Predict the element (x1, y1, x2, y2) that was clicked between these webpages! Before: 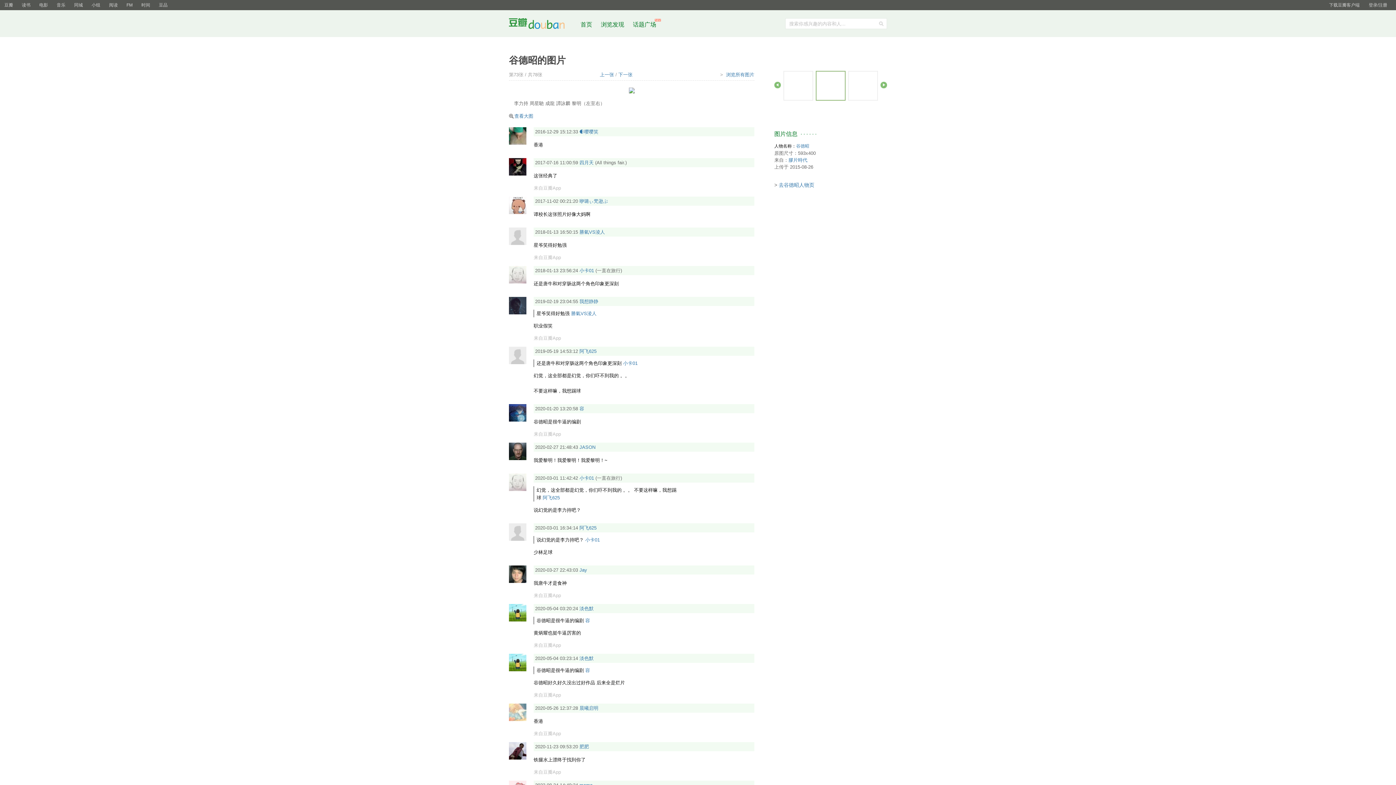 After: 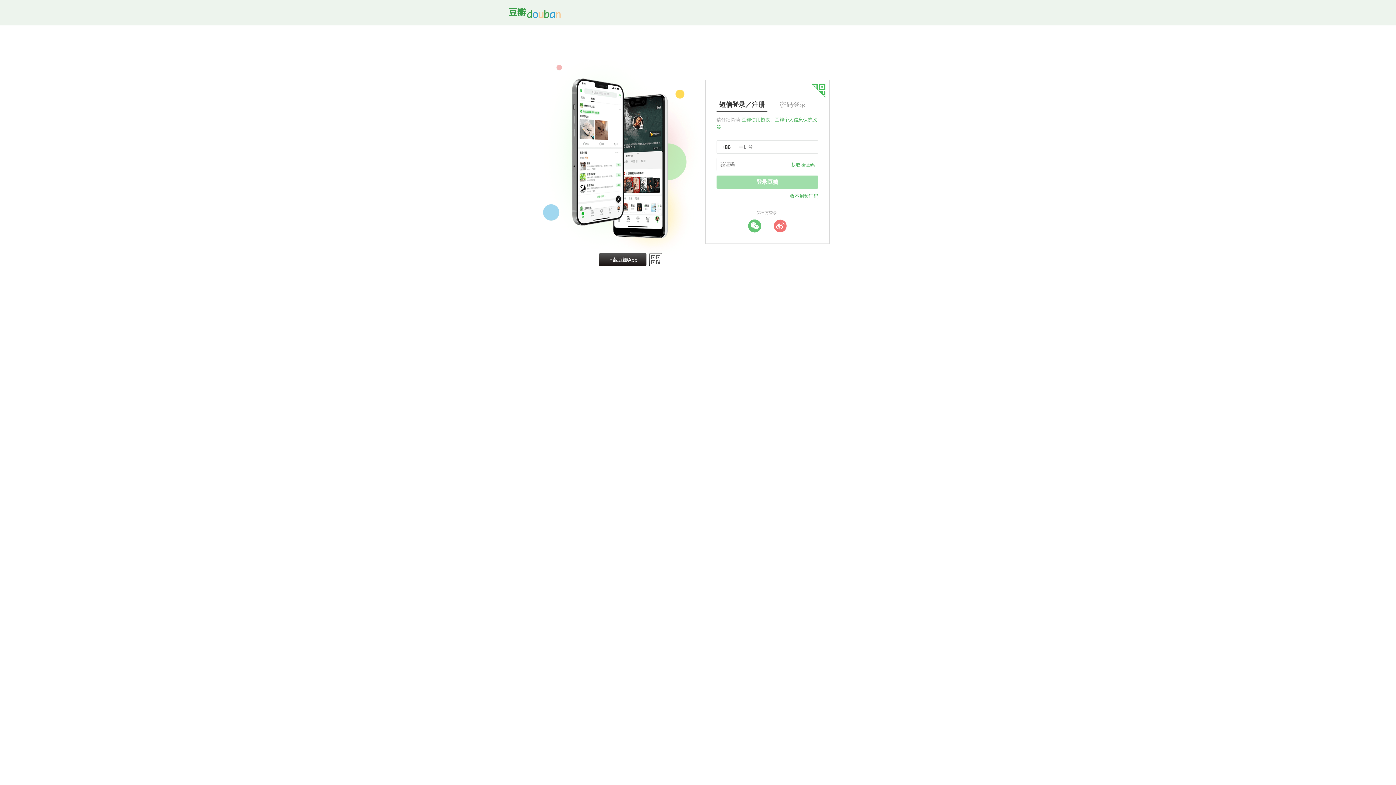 Action: bbox: (509, 302, 526, 308)